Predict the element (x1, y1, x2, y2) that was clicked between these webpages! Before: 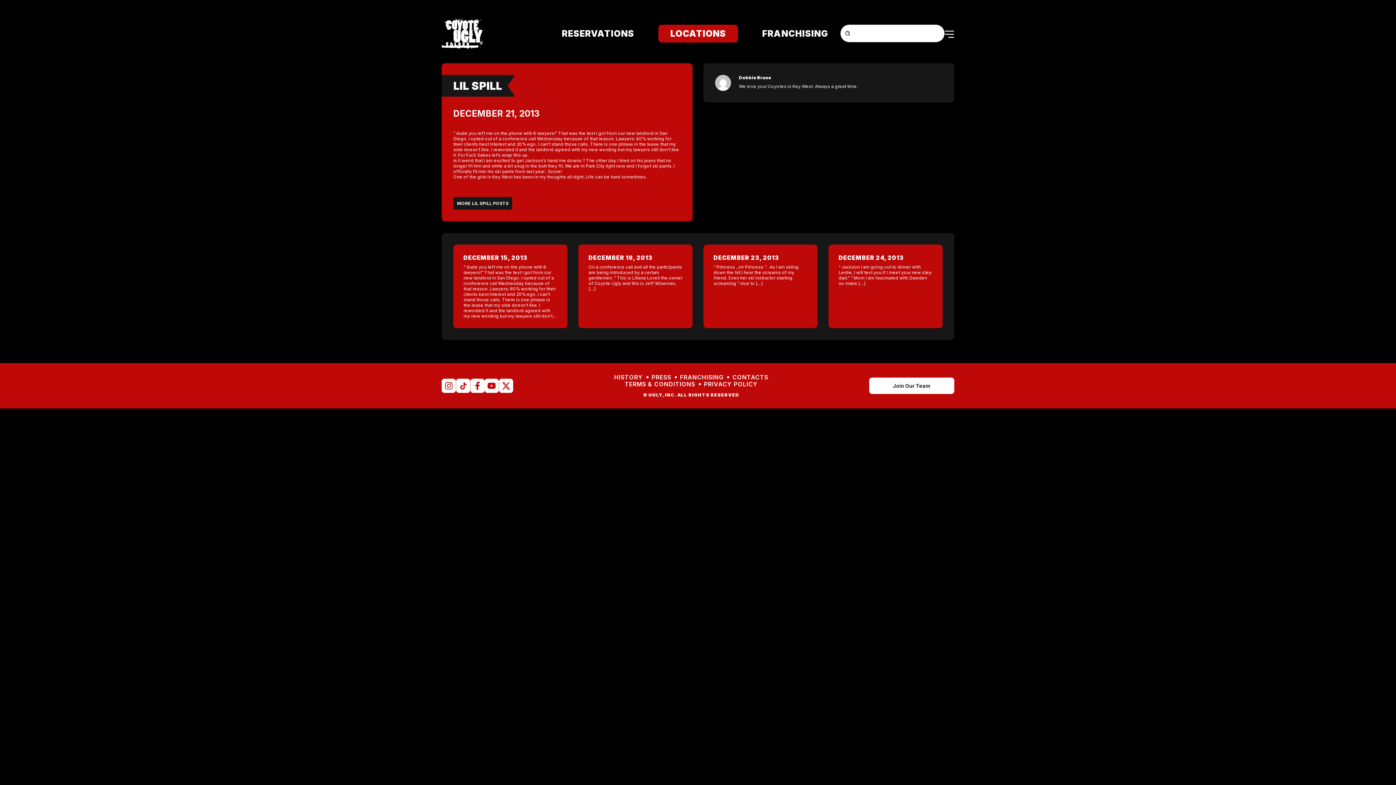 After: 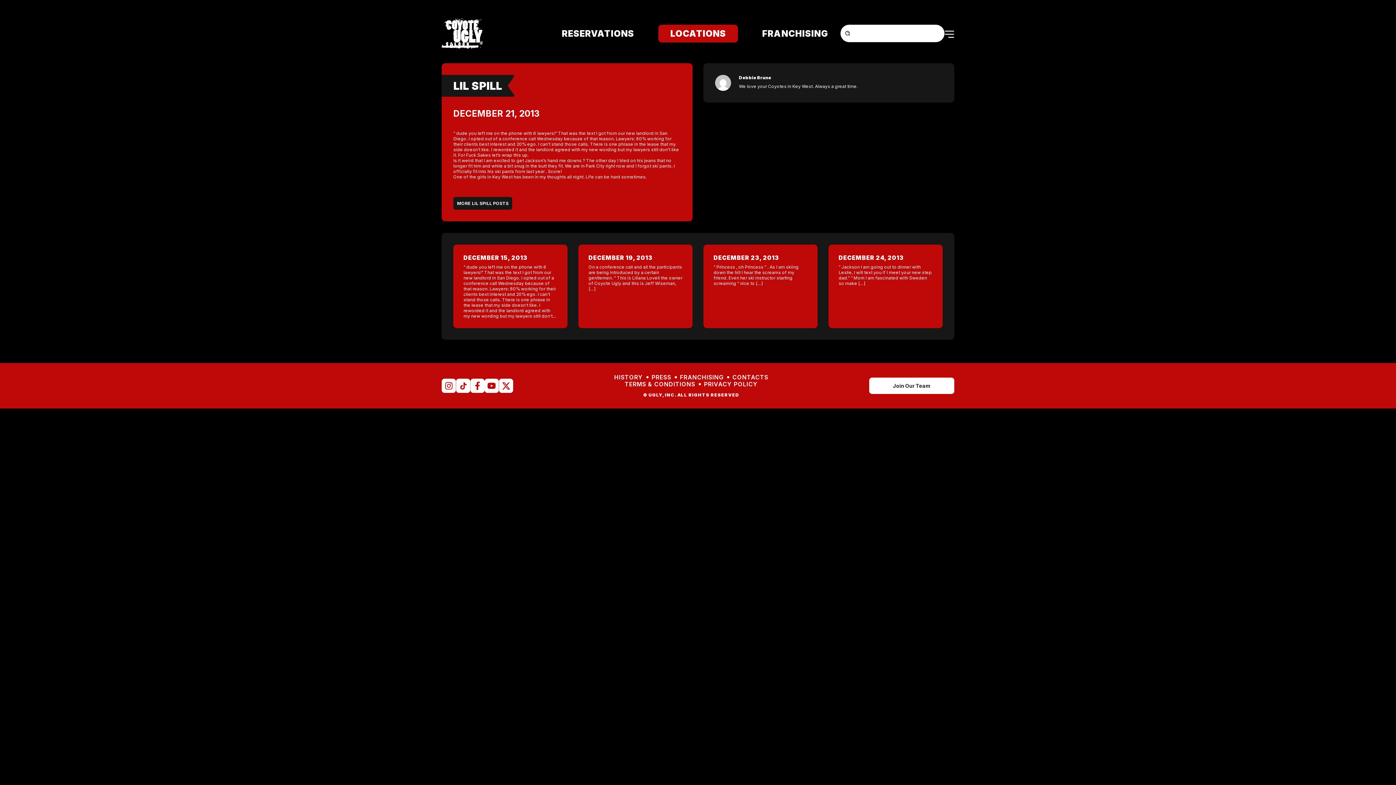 Action: bbox: (441, 381, 456, 389)